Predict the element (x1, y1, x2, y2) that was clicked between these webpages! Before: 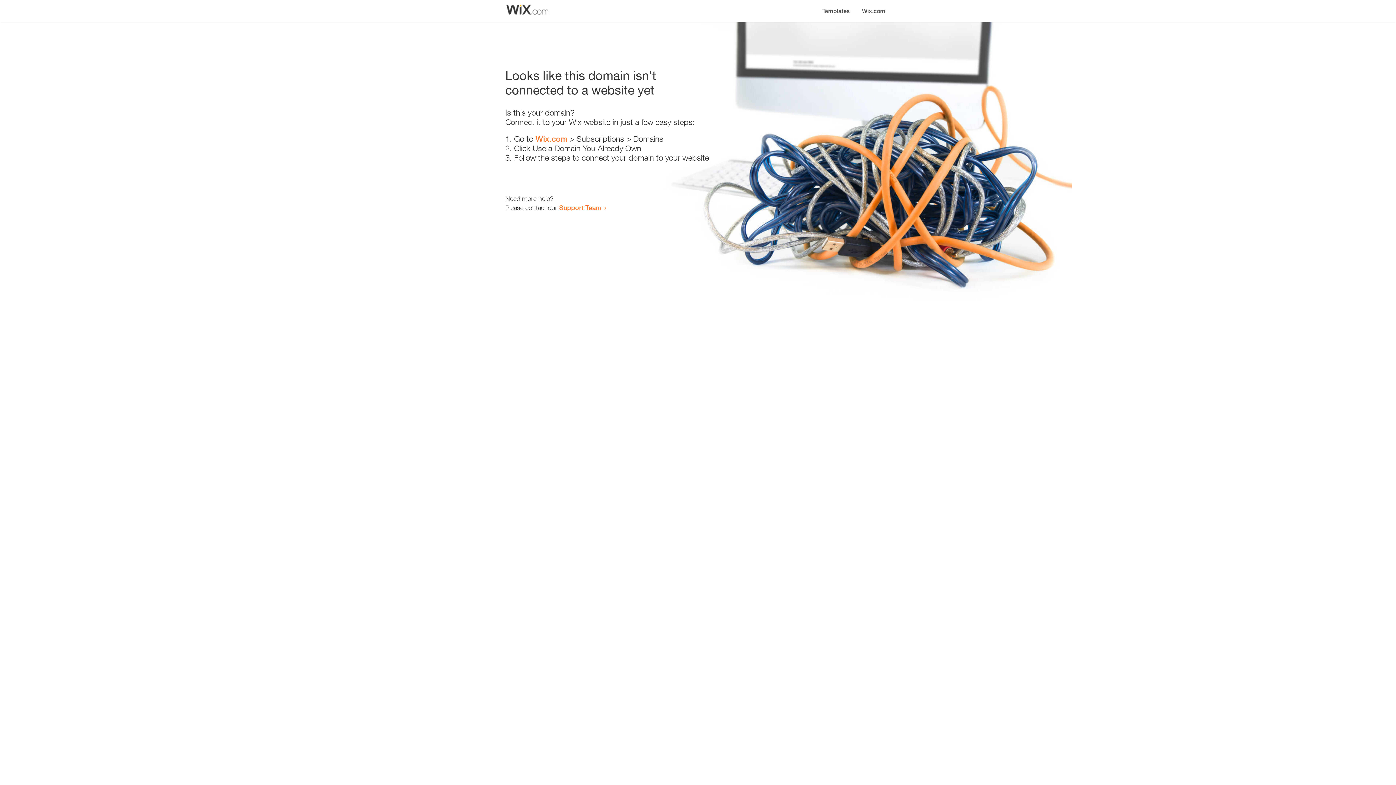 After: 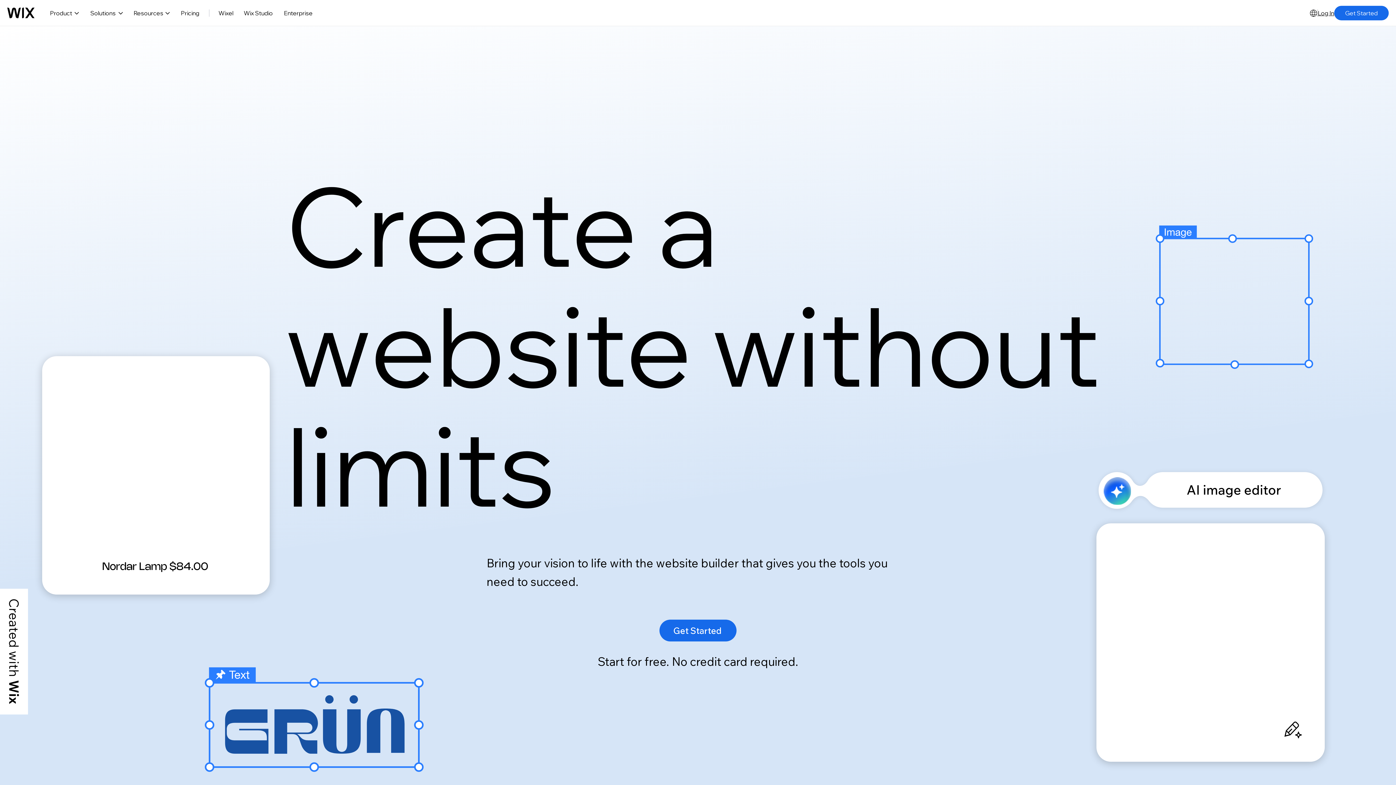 Action: bbox: (856, 0, 890, 14) label: Wix.com